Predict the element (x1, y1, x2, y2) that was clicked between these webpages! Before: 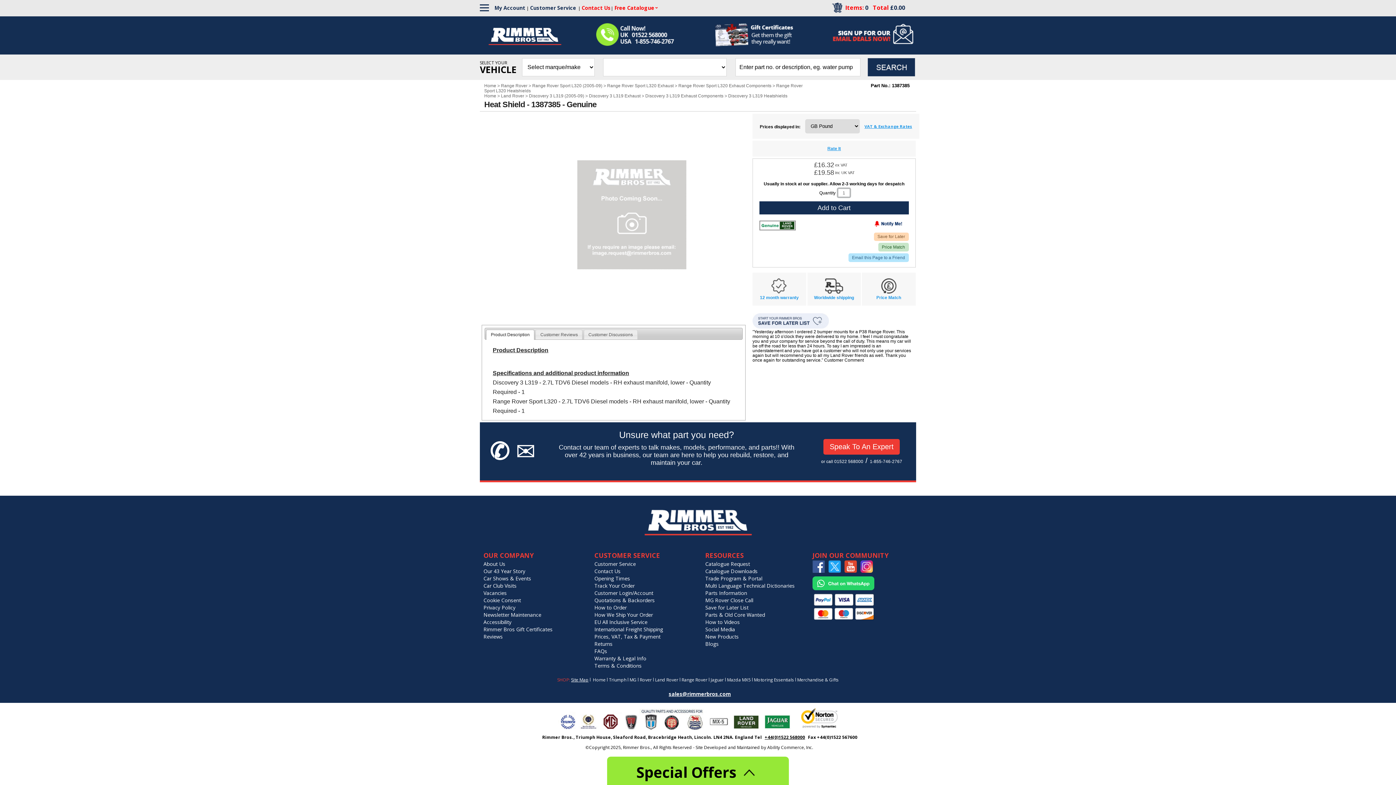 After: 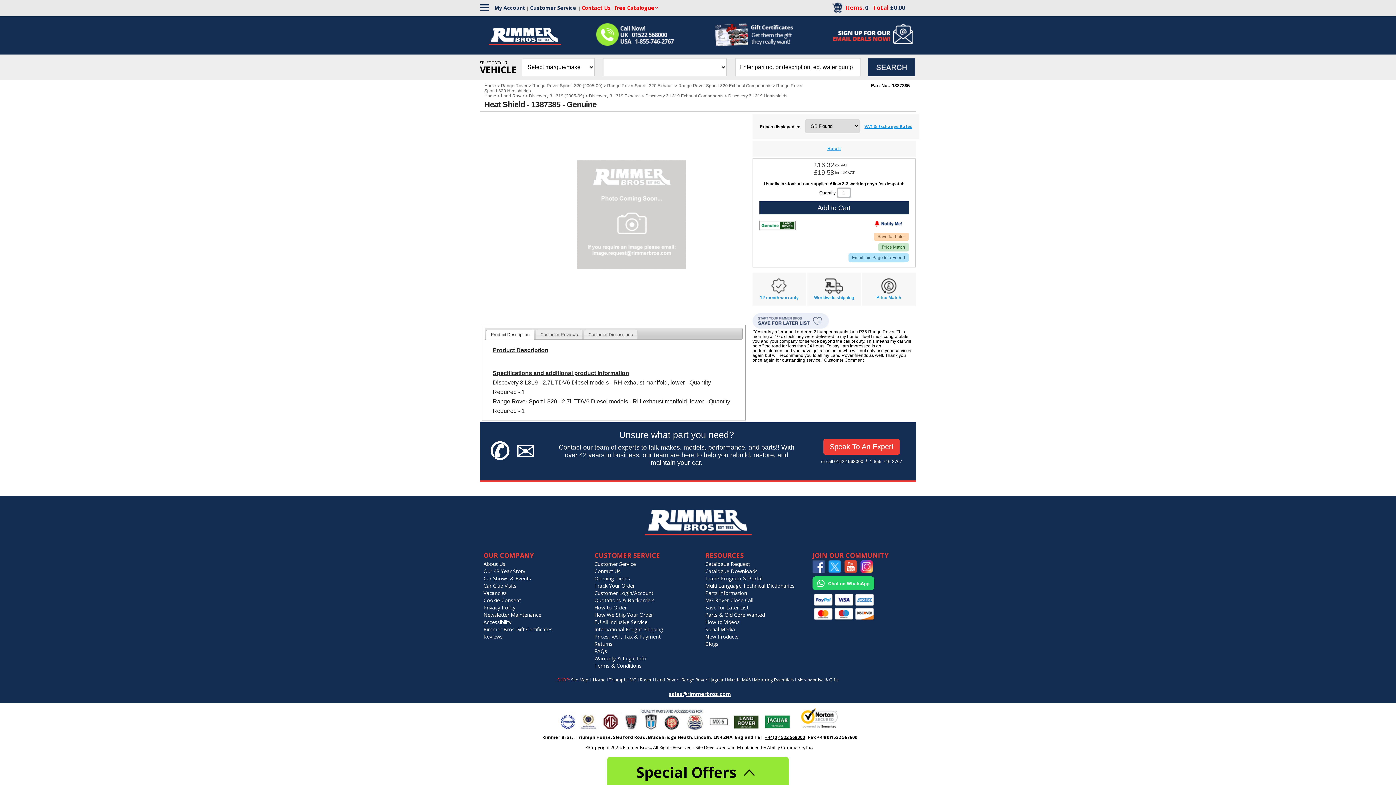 Action: bbox: (703, 619, 812, 626) label: How to Videos